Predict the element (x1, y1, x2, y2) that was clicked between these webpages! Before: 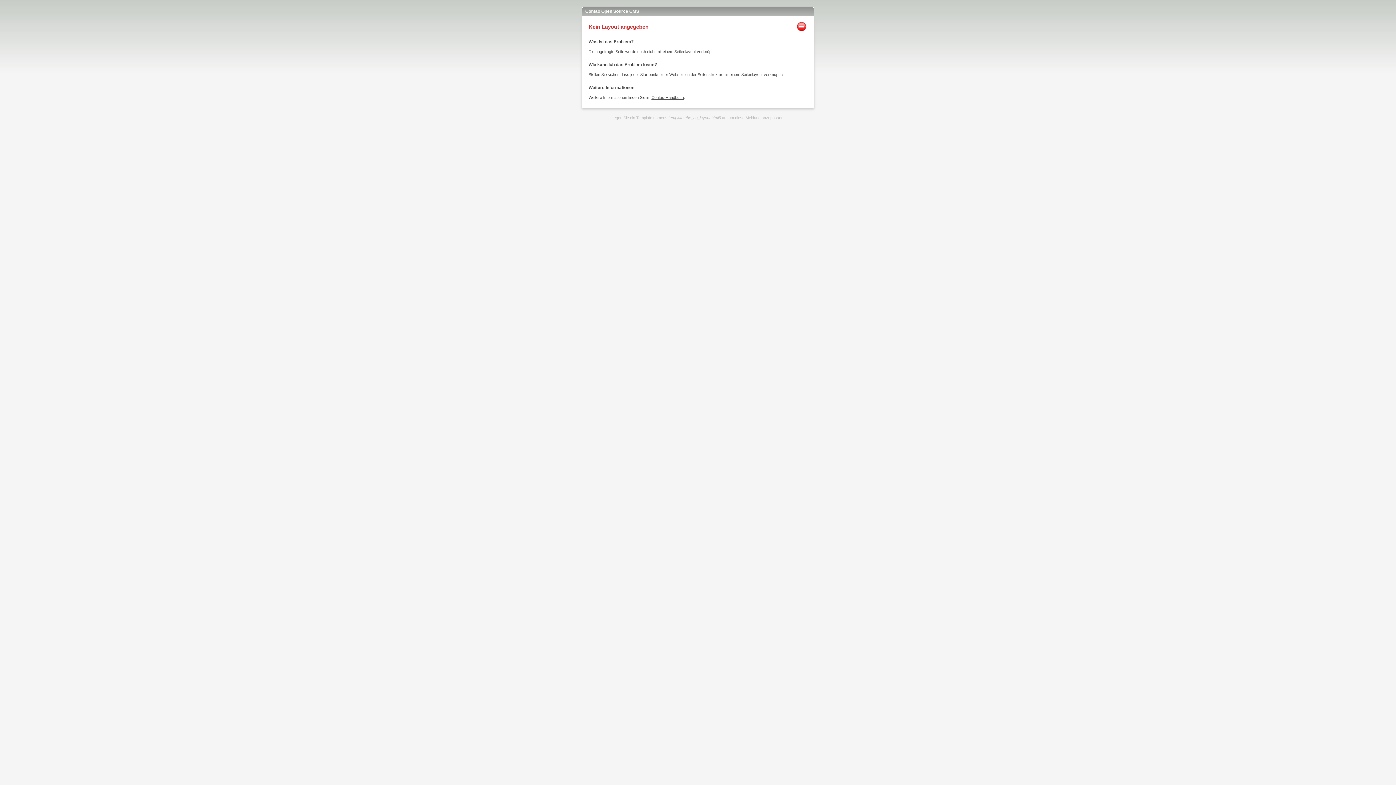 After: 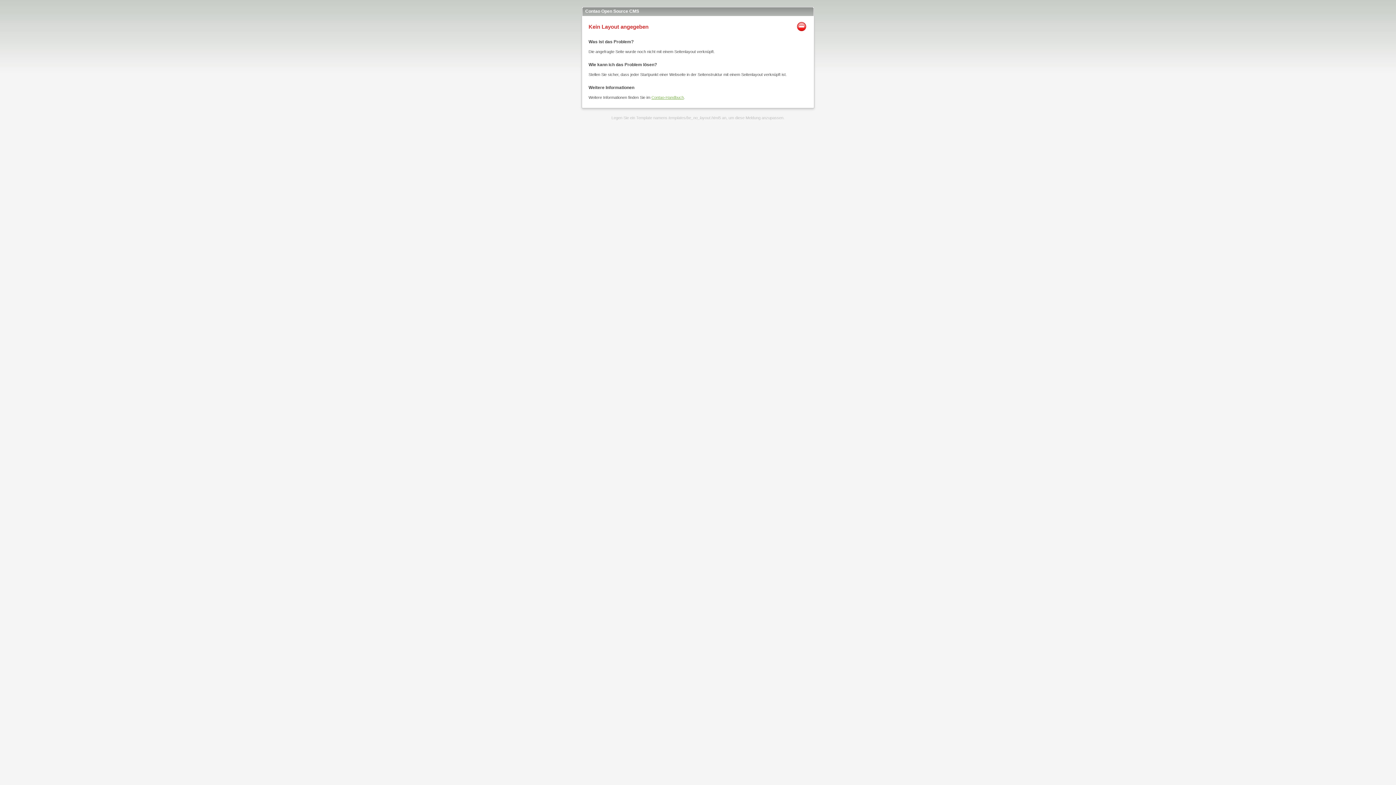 Action: label: Contao-Handbuch bbox: (651, 95, 684, 99)